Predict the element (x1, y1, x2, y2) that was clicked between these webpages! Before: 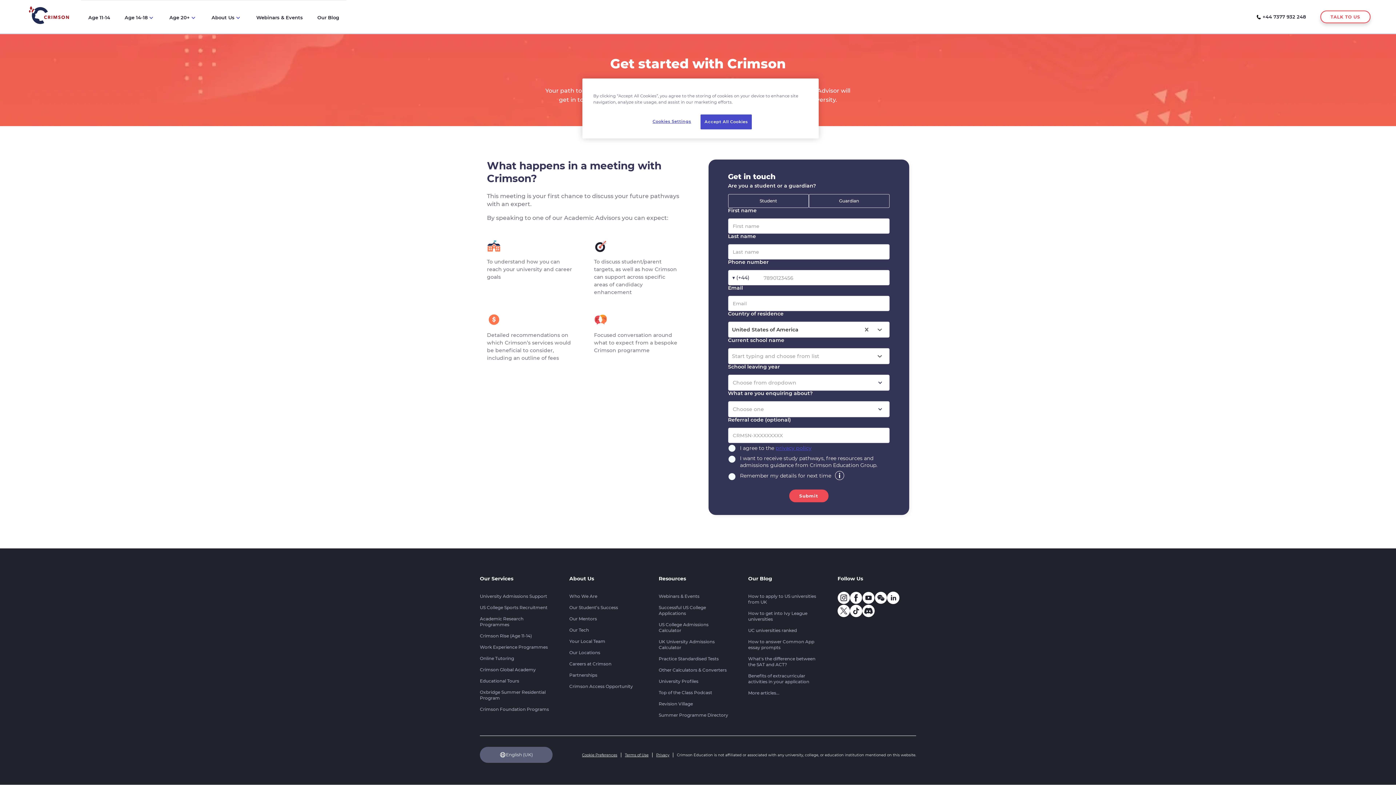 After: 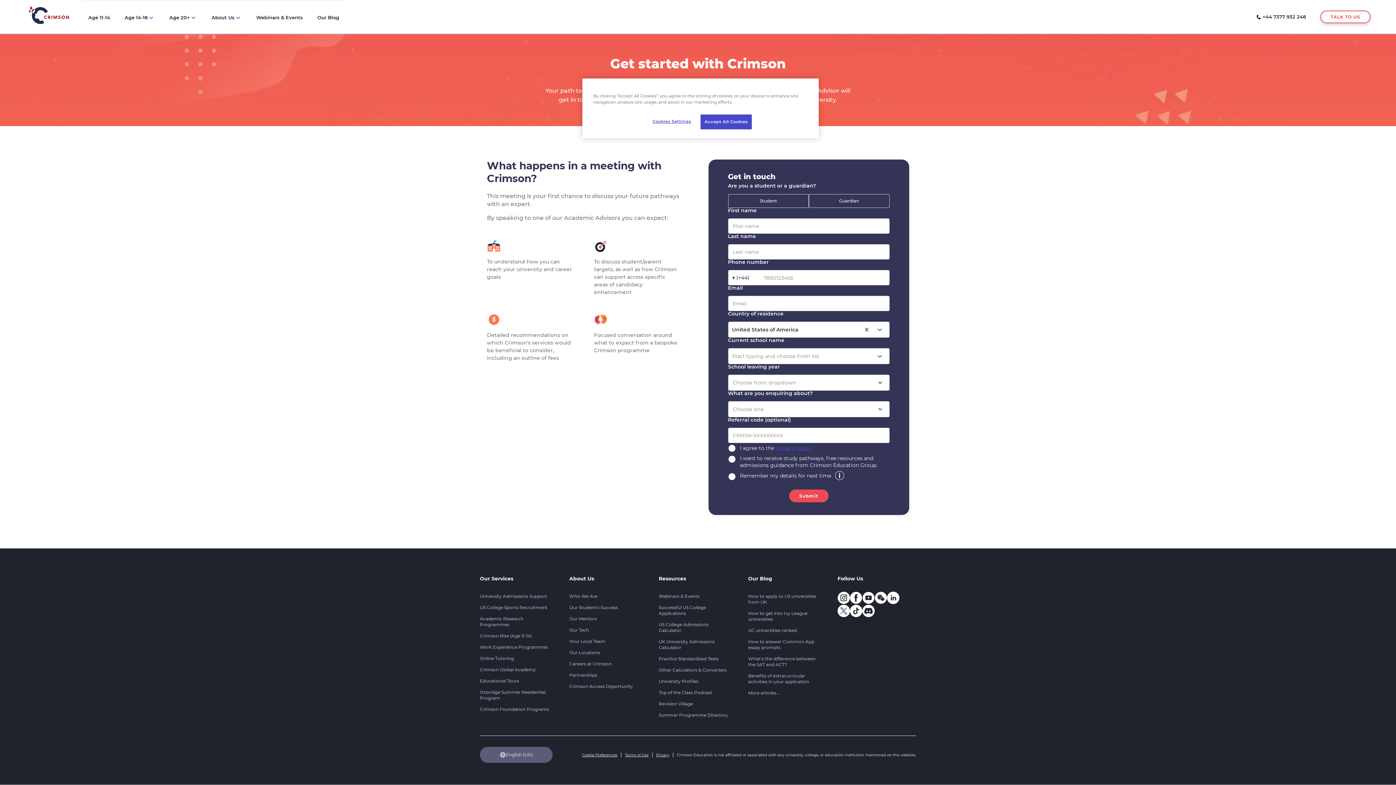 Action: bbox: (1320, 10, 1370, 23) label: TALK TO US